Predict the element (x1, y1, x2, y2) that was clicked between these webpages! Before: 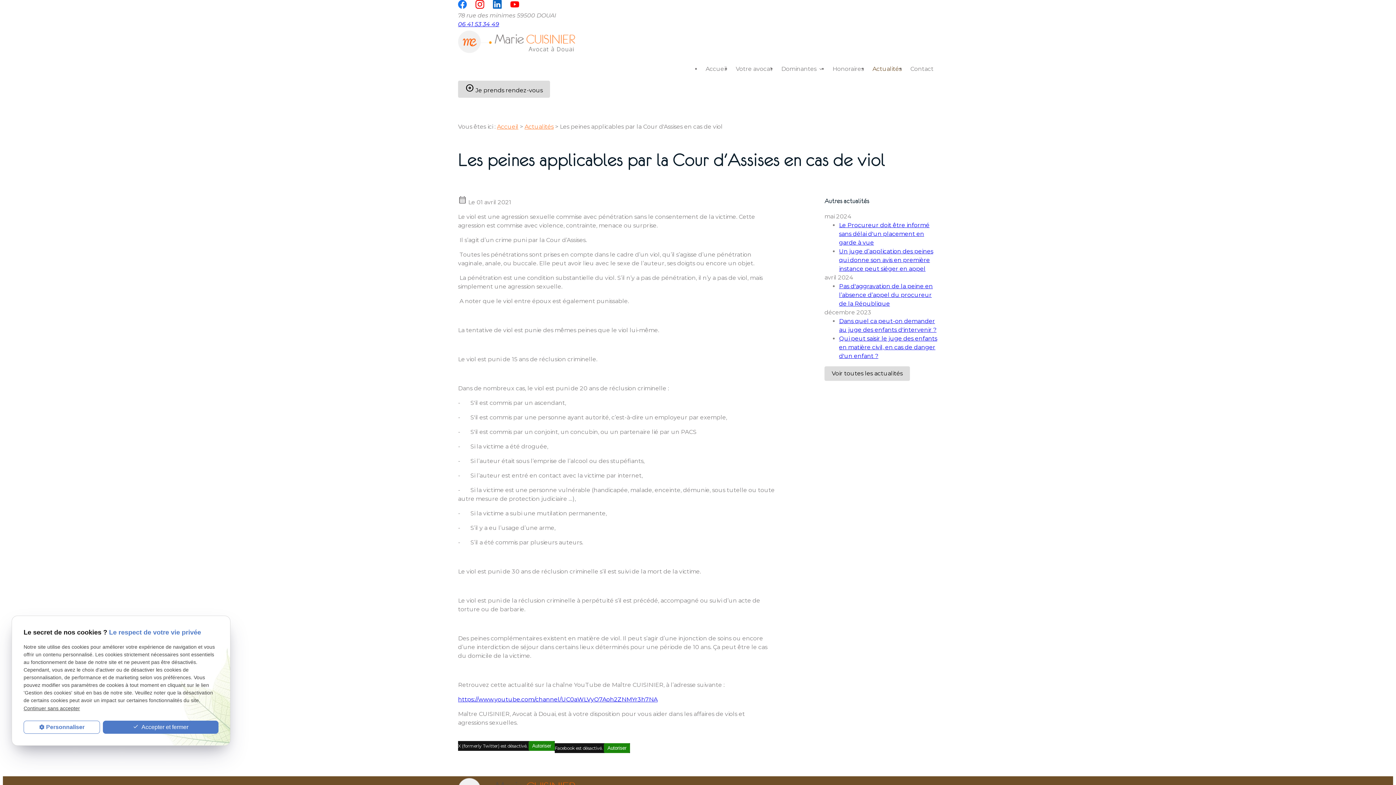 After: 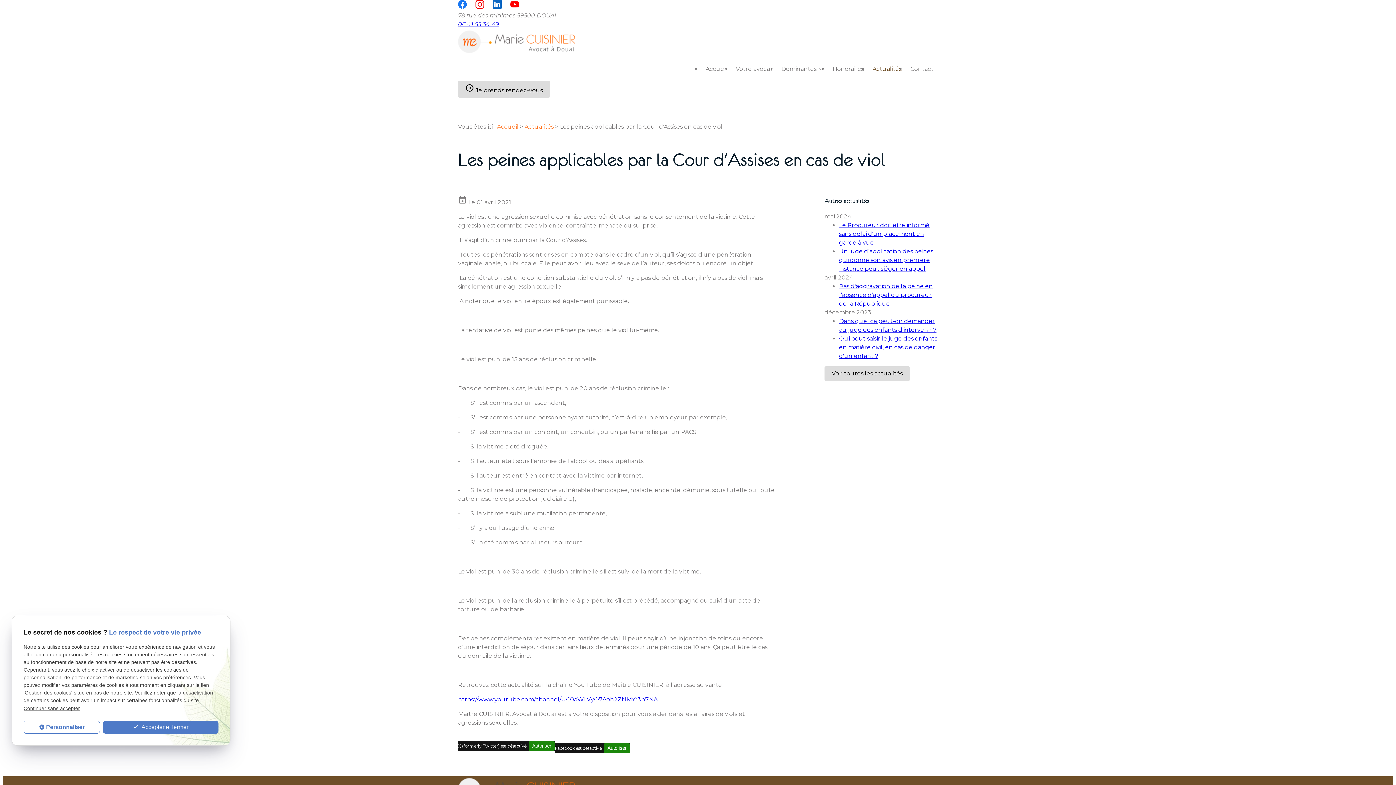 Action: bbox: (458, 80, 550, 97) label: arrow_circle_right Je prends rendez-vous